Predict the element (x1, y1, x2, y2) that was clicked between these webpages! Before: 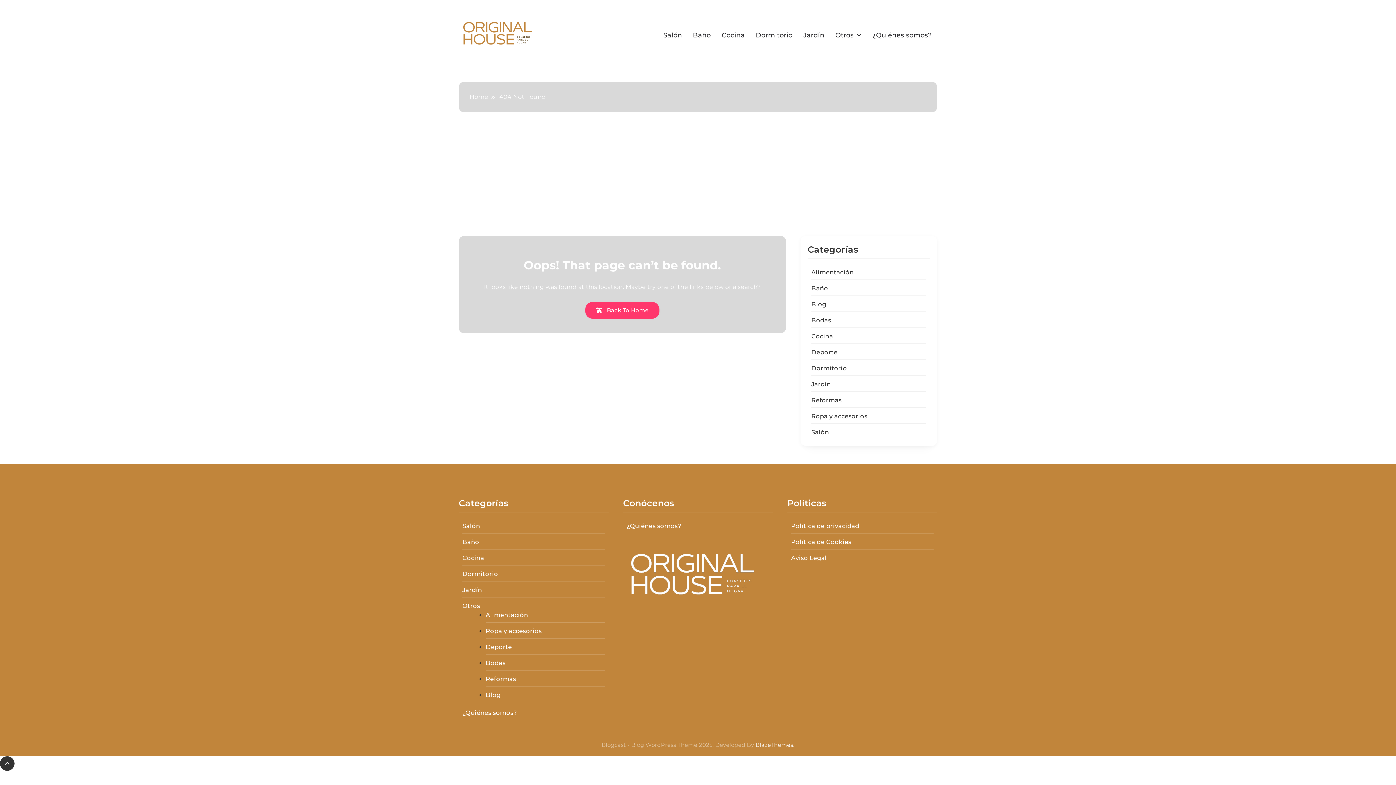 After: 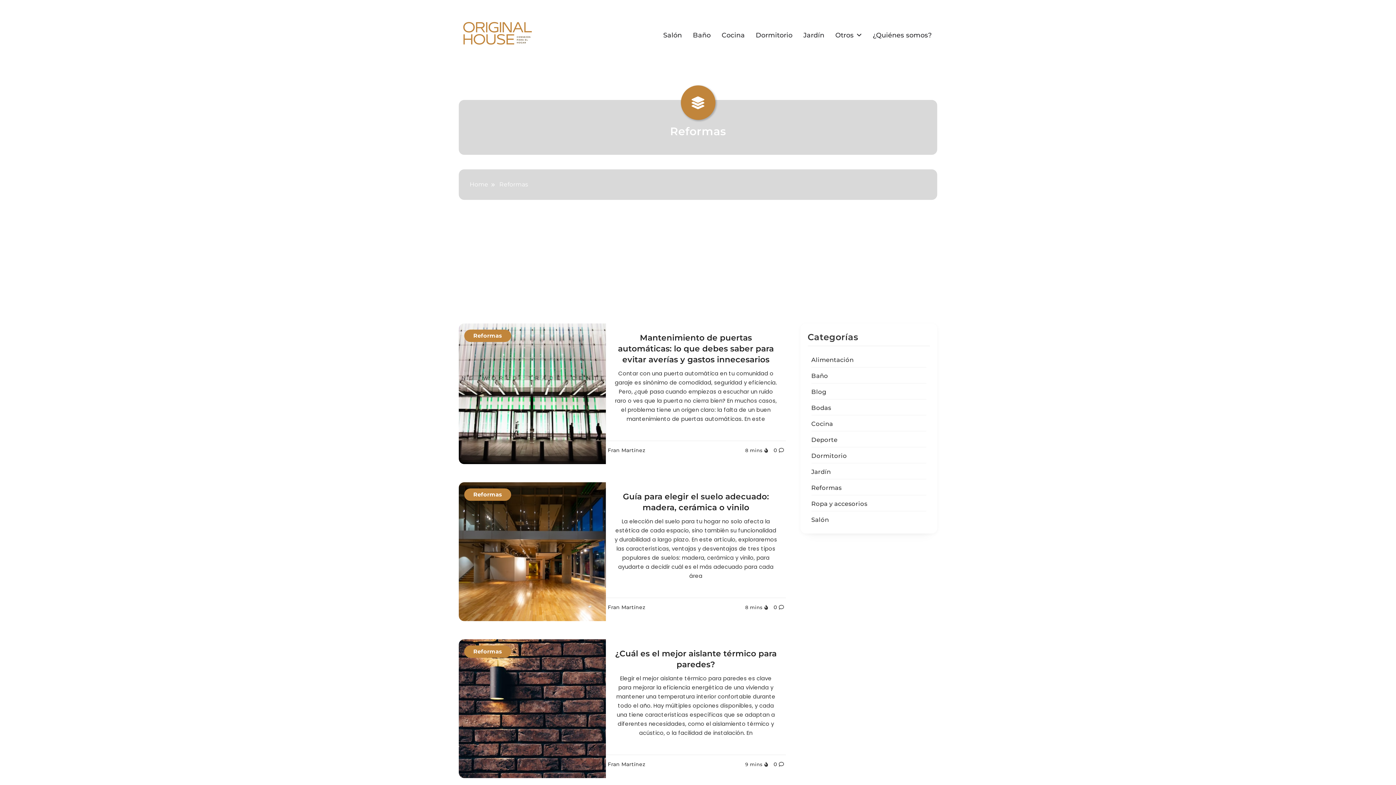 Action: label: Reformas bbox: (485, 675, 516, 683)